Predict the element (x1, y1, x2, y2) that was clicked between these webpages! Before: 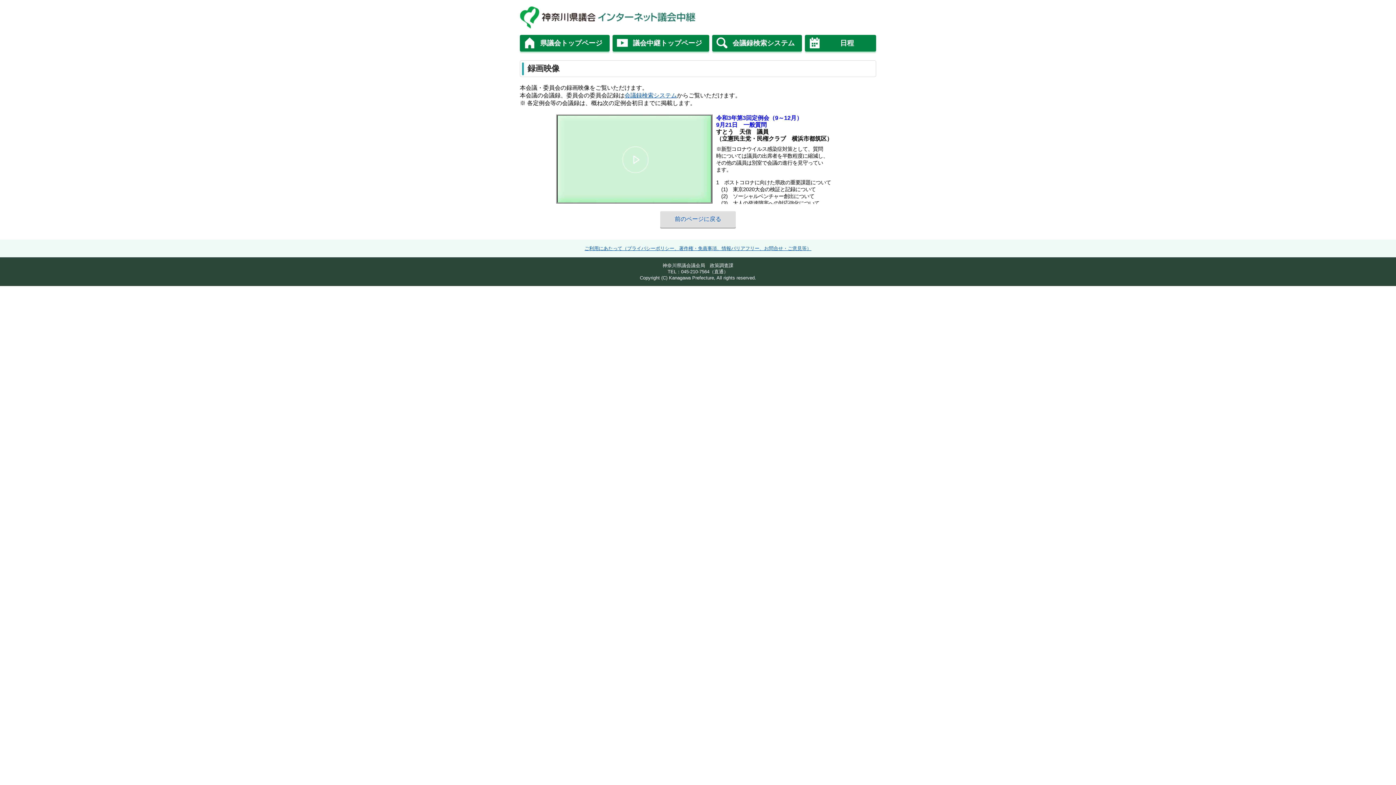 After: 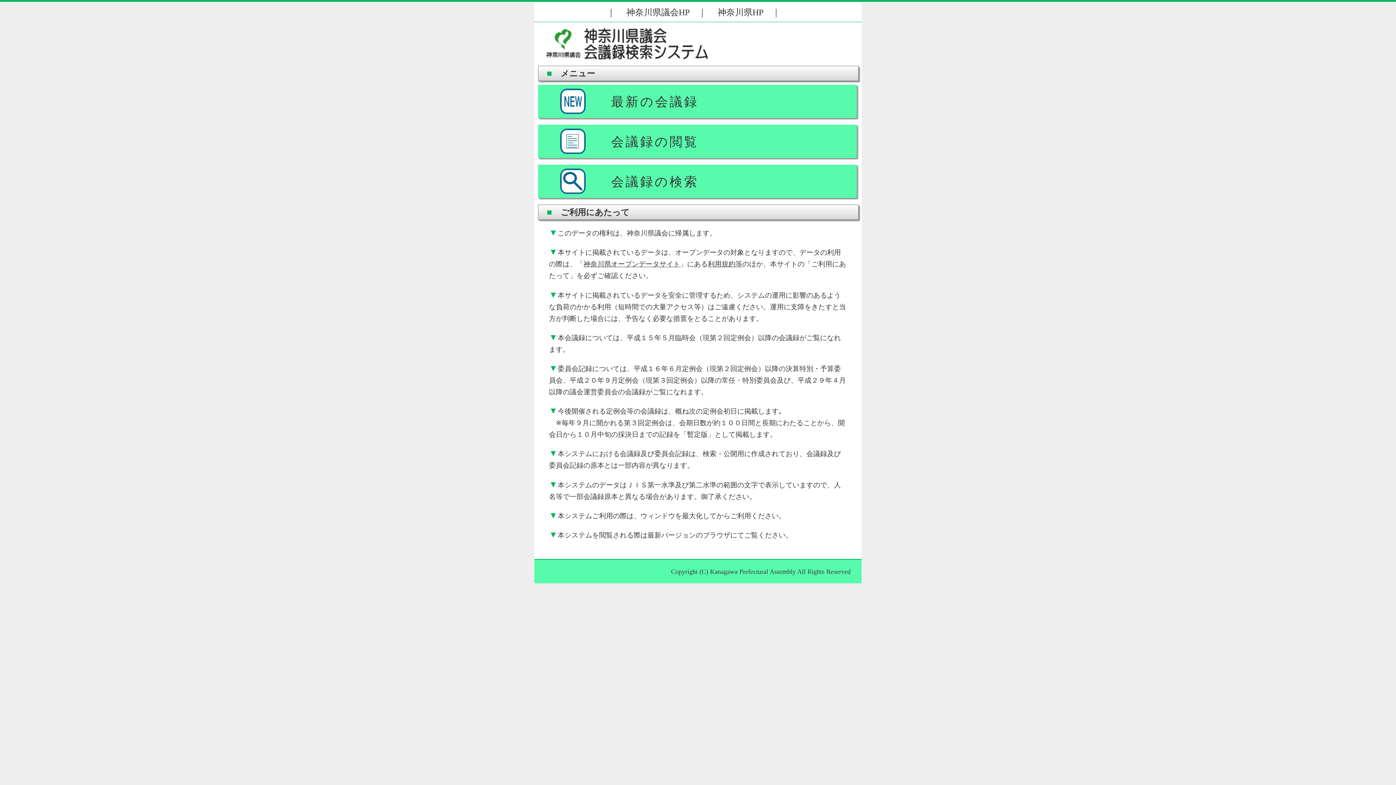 Action: bbox: (712, 34, 802, 51) label: 会議録検索システム